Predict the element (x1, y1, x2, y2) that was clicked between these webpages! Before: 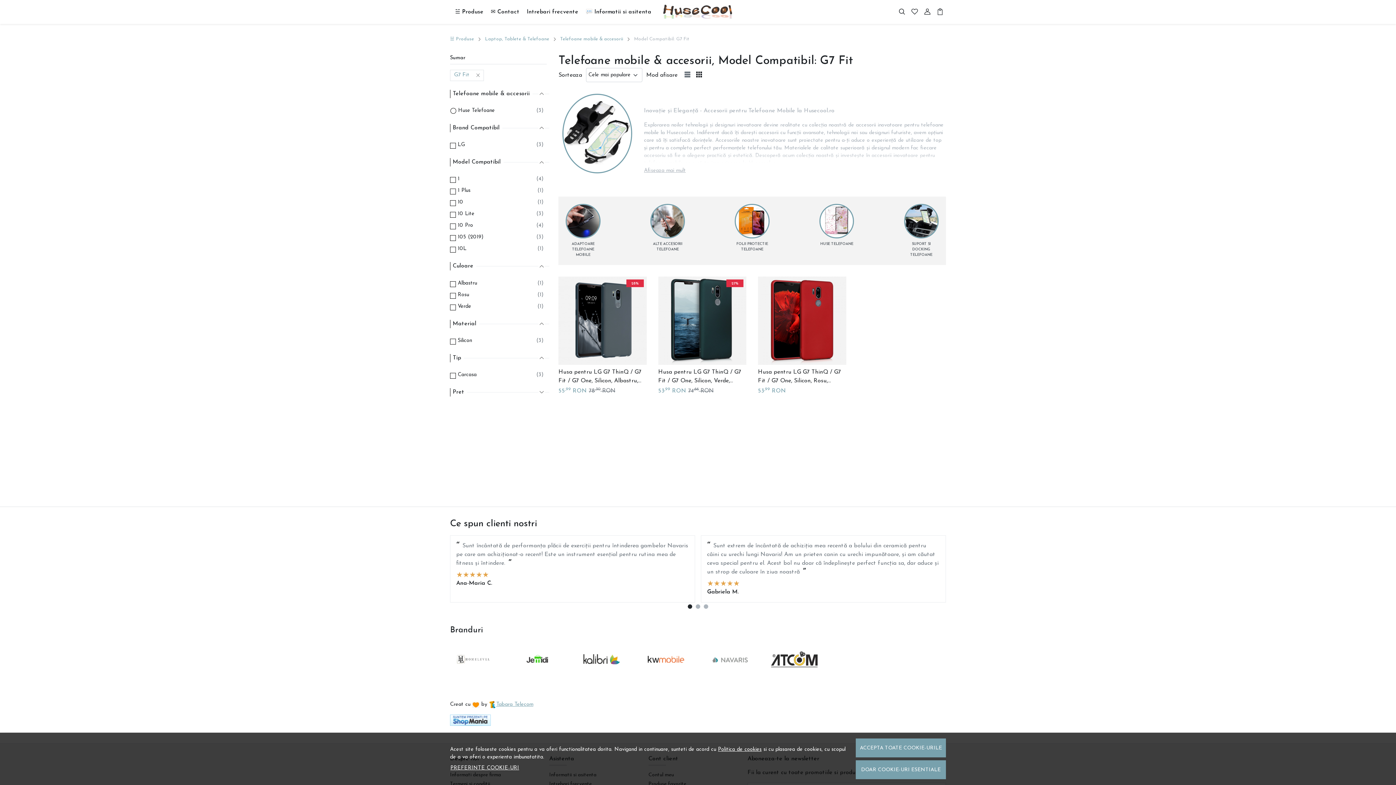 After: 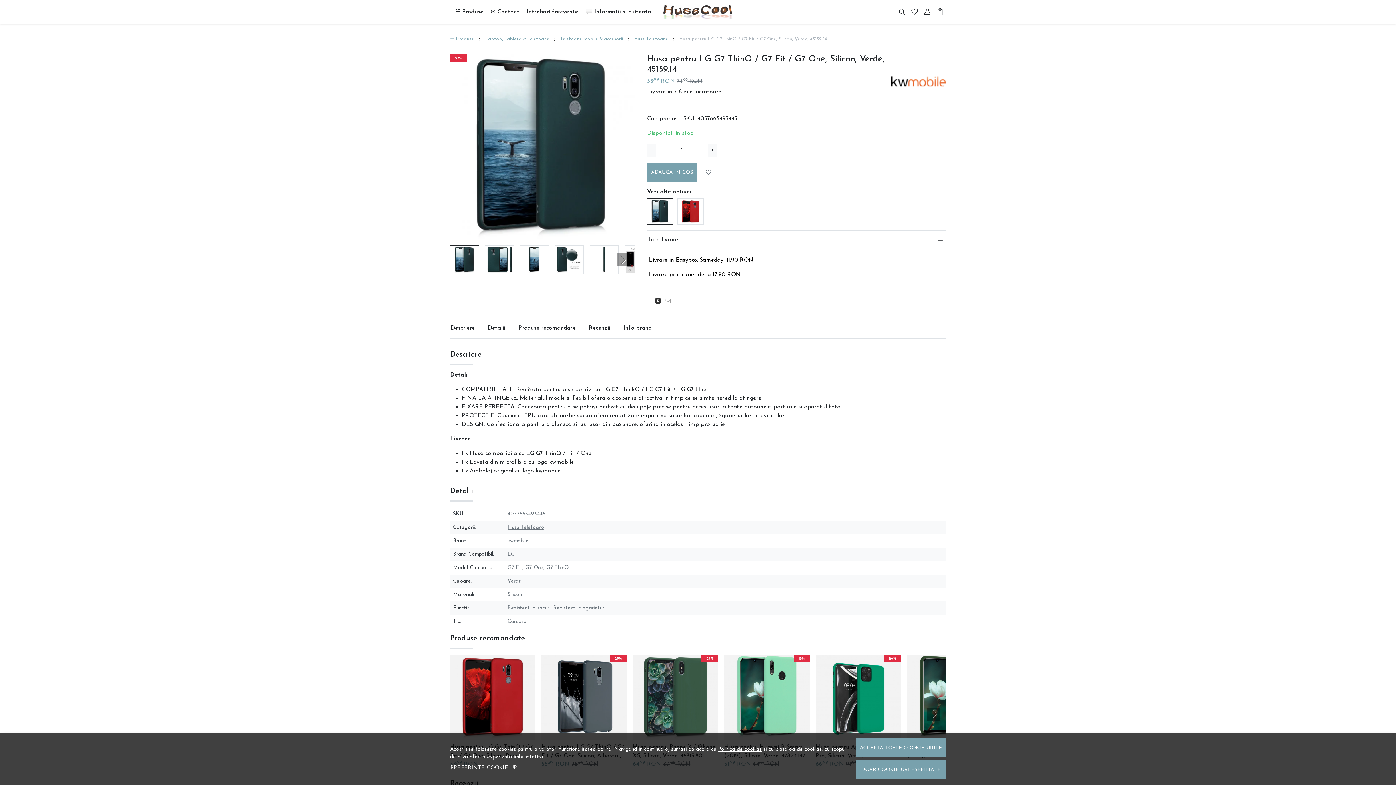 Action: label: Husa pentru LG G7 ThinQ / G7 Fit / G7 One, Silicon, Verde, 45159.14 bbox: (658, 367, 746, 385)